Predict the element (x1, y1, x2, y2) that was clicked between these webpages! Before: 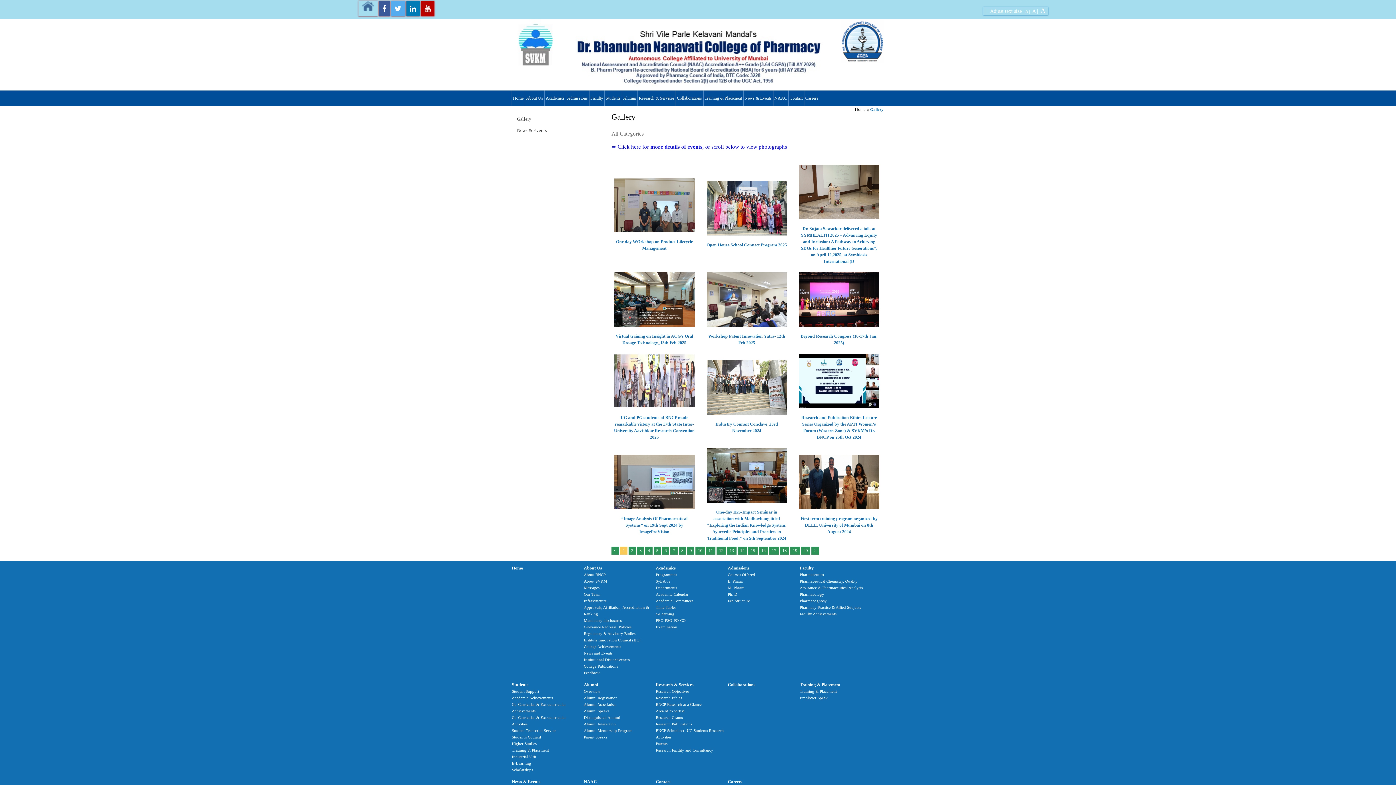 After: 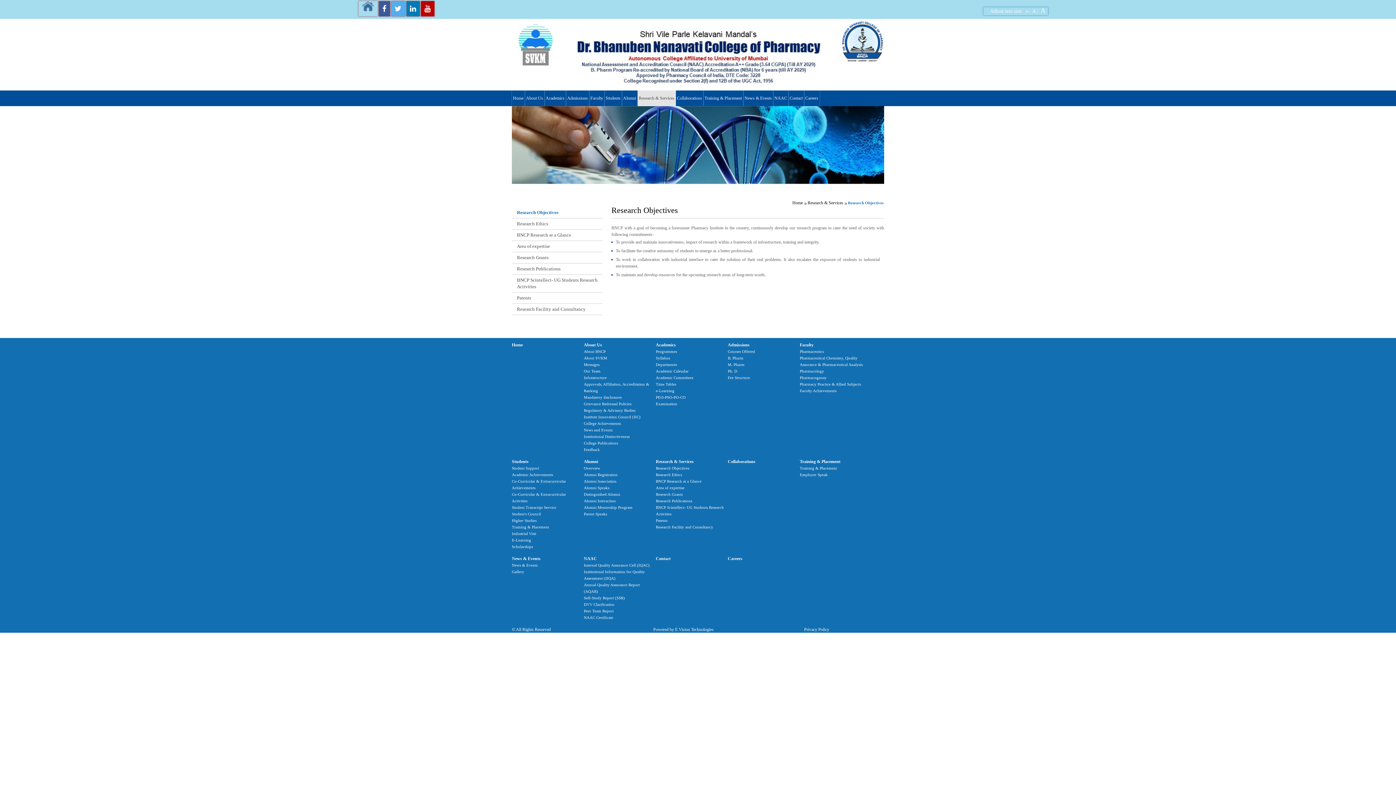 Action: bbox: (637, 90, 676, 106) label: Research & Services